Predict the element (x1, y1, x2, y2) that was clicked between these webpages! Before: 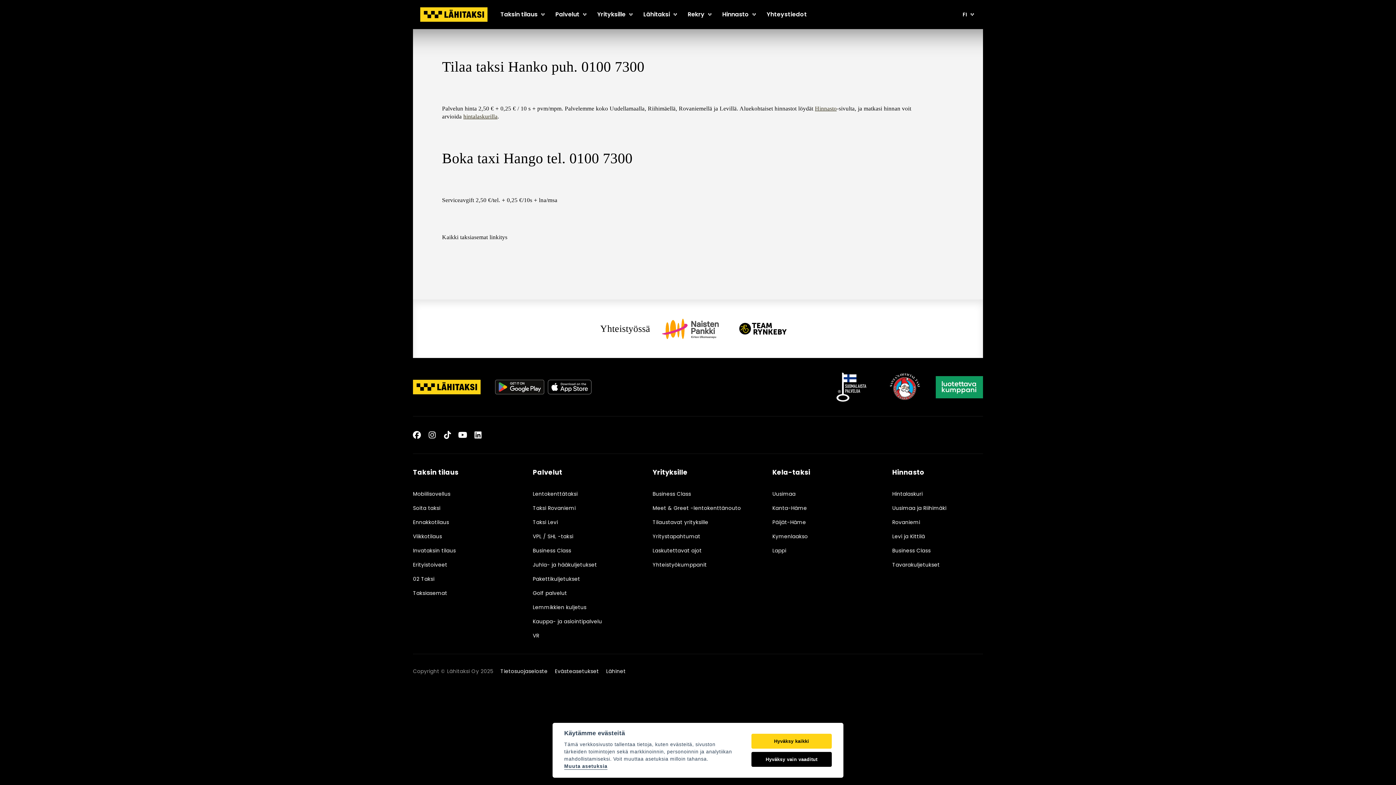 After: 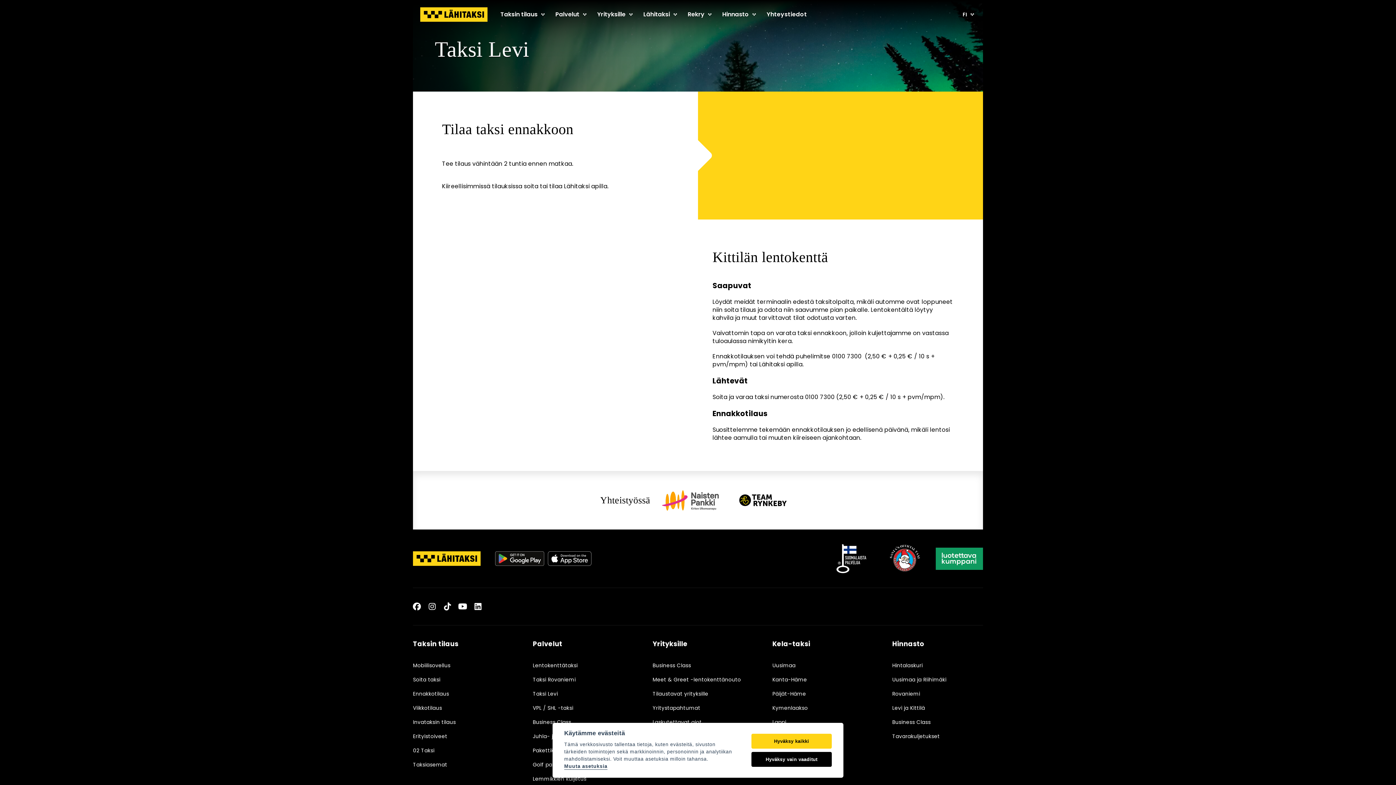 Action: label: Taksi Levi bbox: (532, 518, 558, 526)